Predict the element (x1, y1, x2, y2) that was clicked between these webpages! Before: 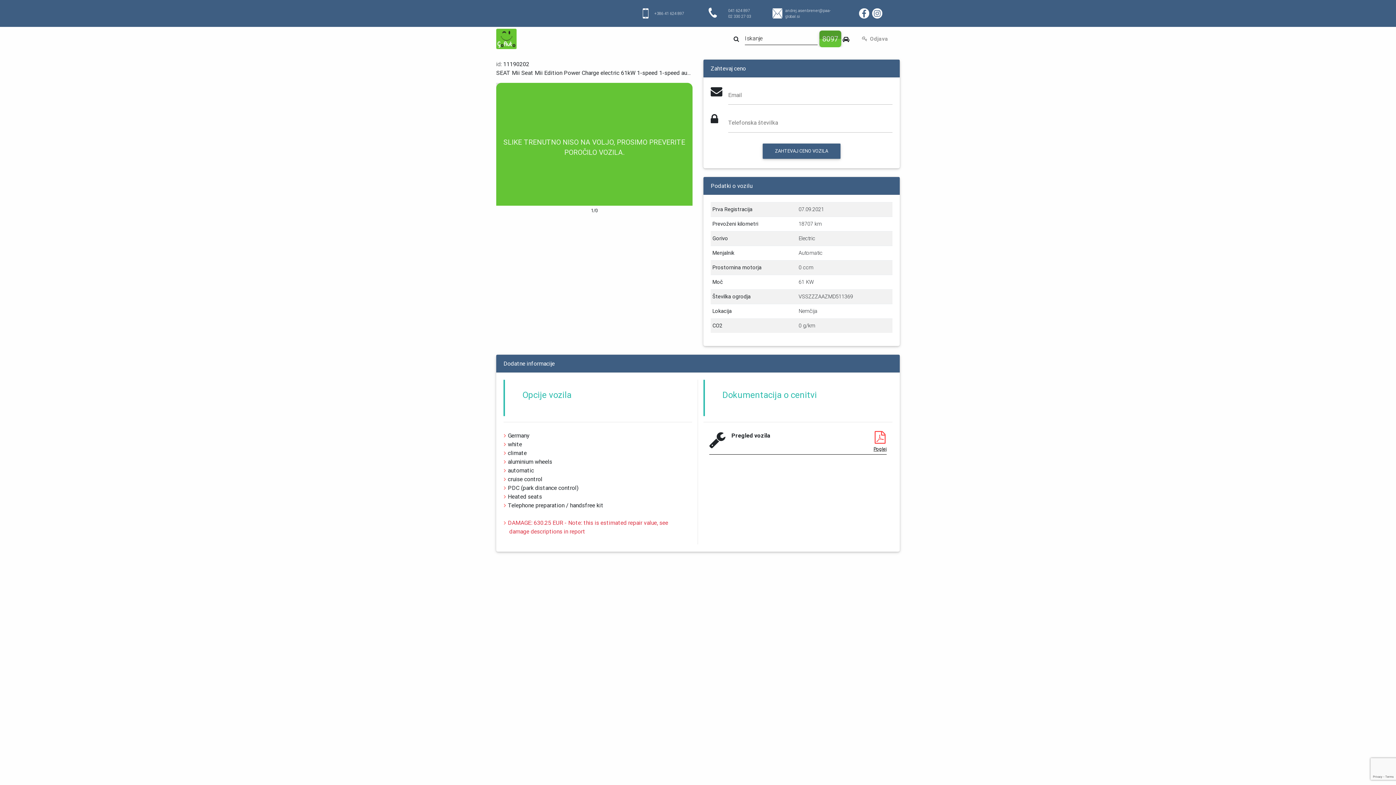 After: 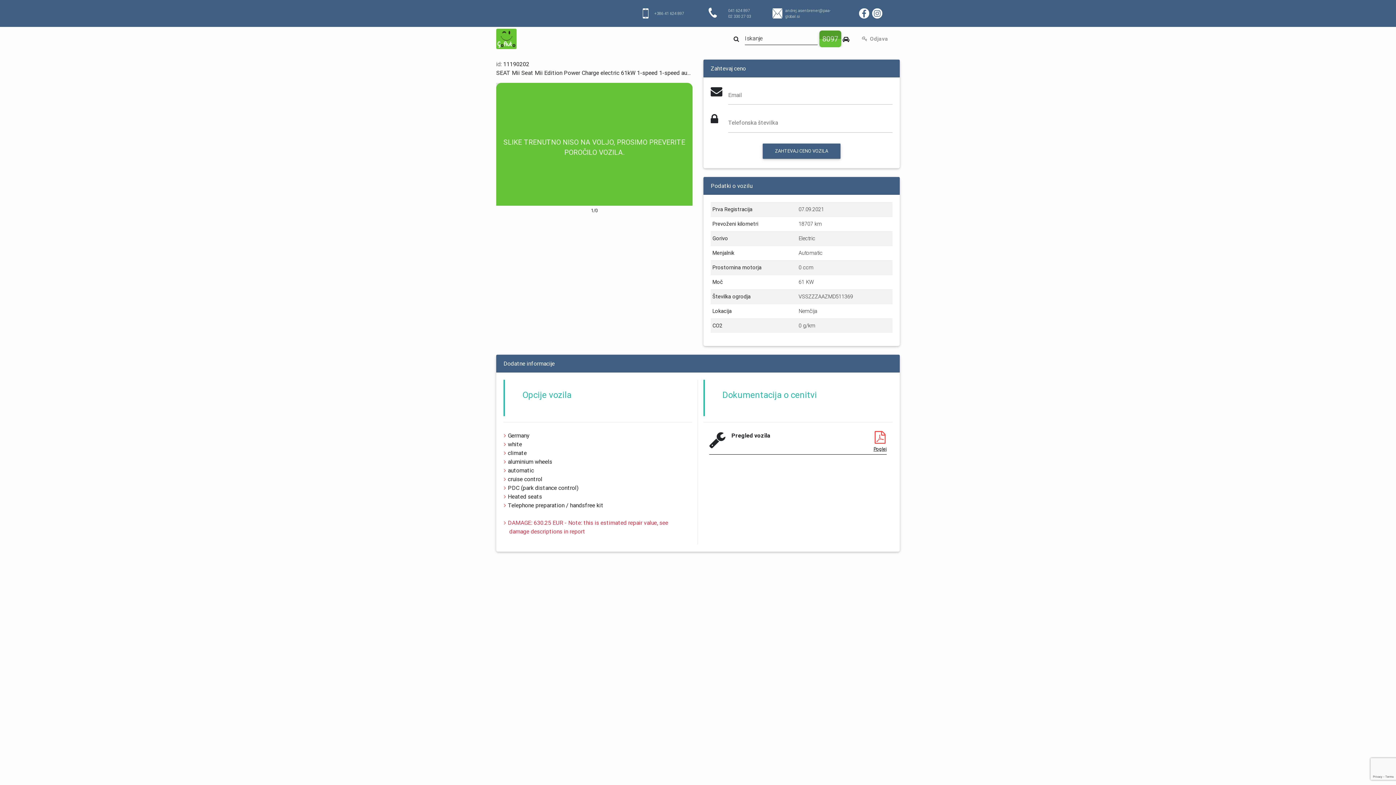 Action: bbox: (643, 8, 654, 18)